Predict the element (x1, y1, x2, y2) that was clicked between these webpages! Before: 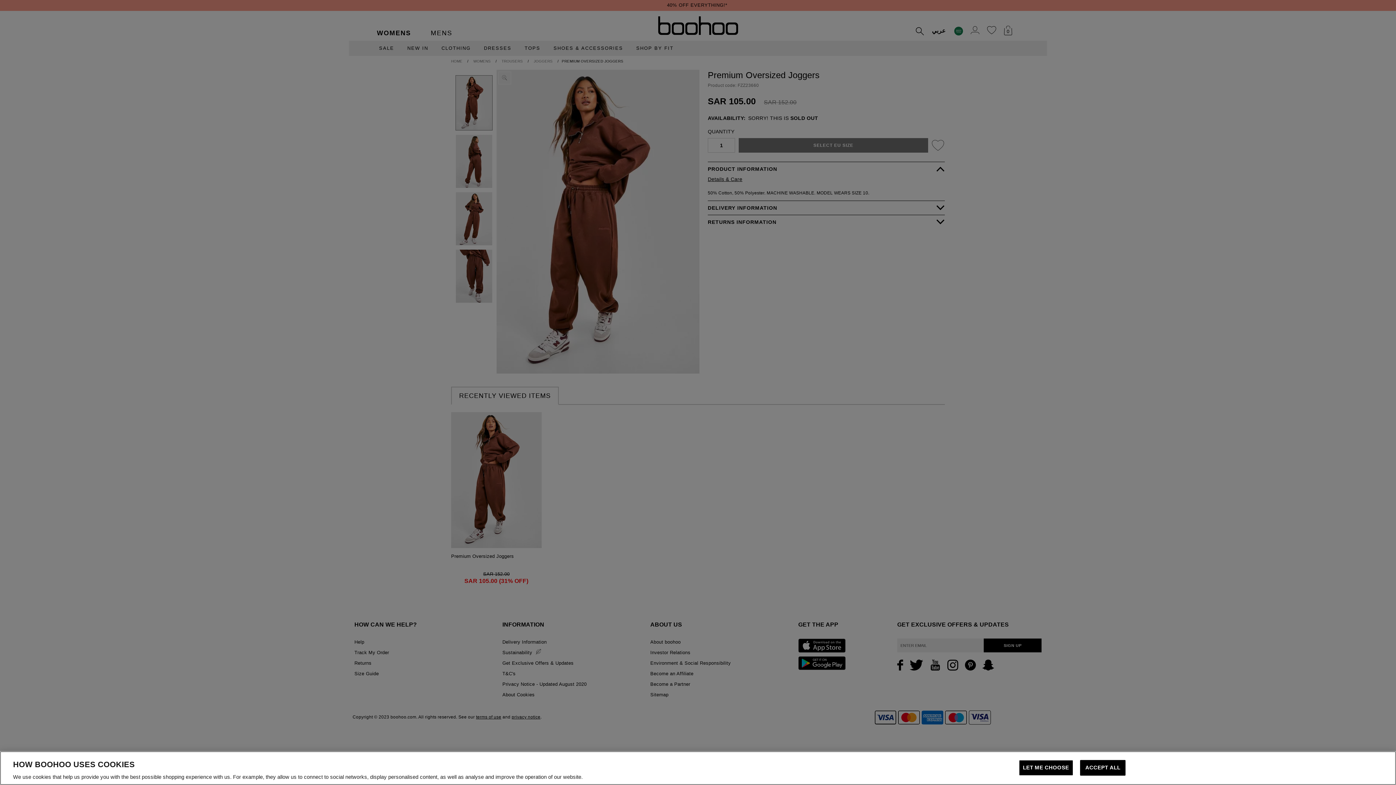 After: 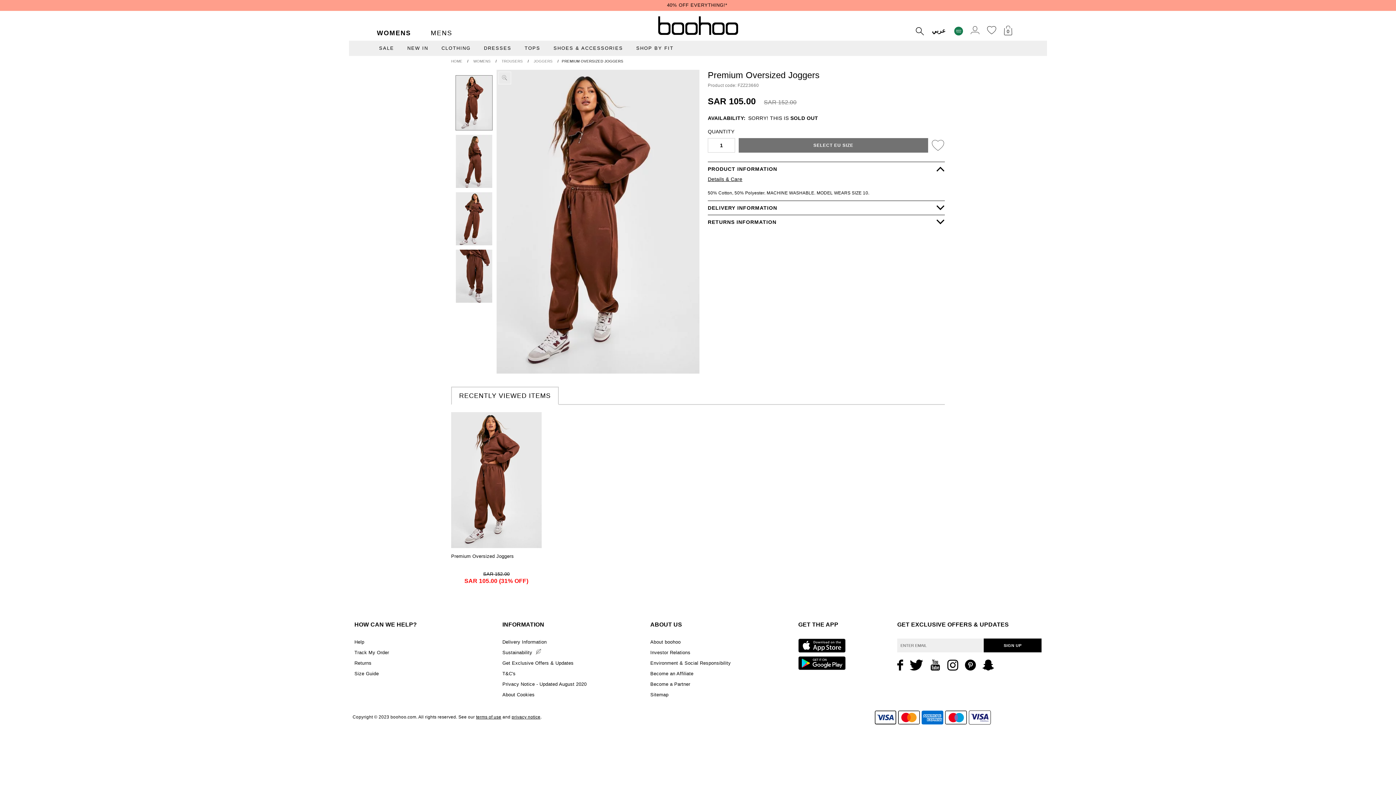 Action: bbox: (1080, 760, 1125, 776) label: ACCEPT ALL